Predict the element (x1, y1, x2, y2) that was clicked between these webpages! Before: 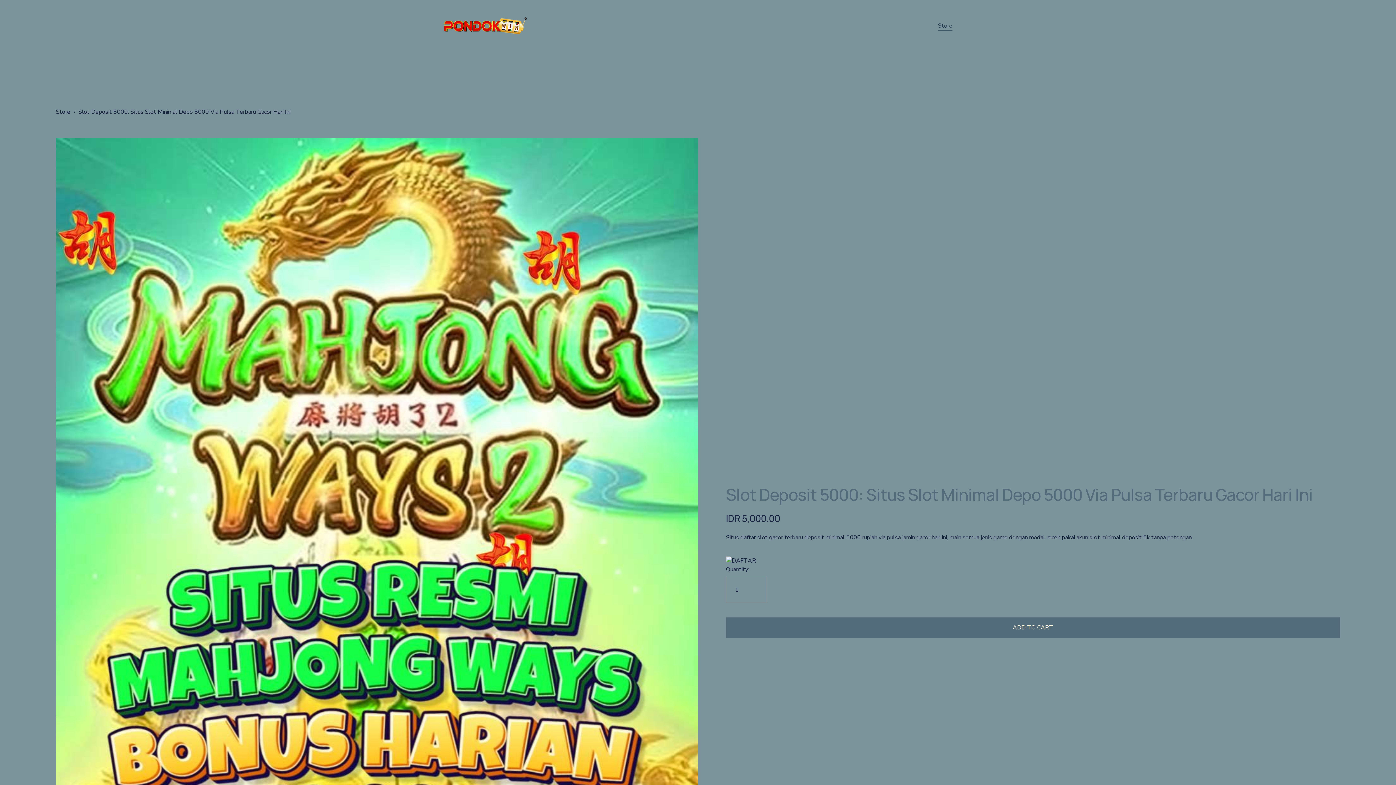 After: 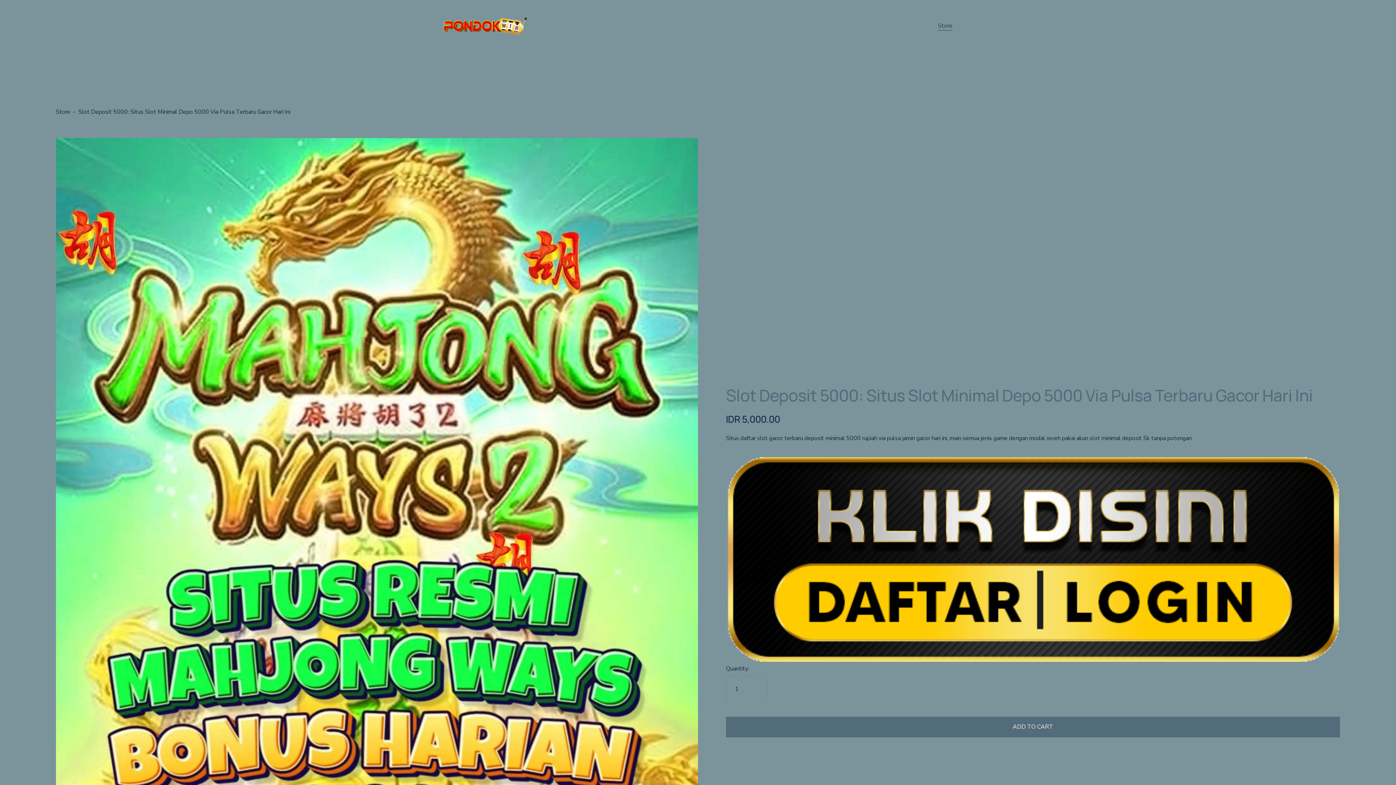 Action: bbox: (443, 16, 526, 34)